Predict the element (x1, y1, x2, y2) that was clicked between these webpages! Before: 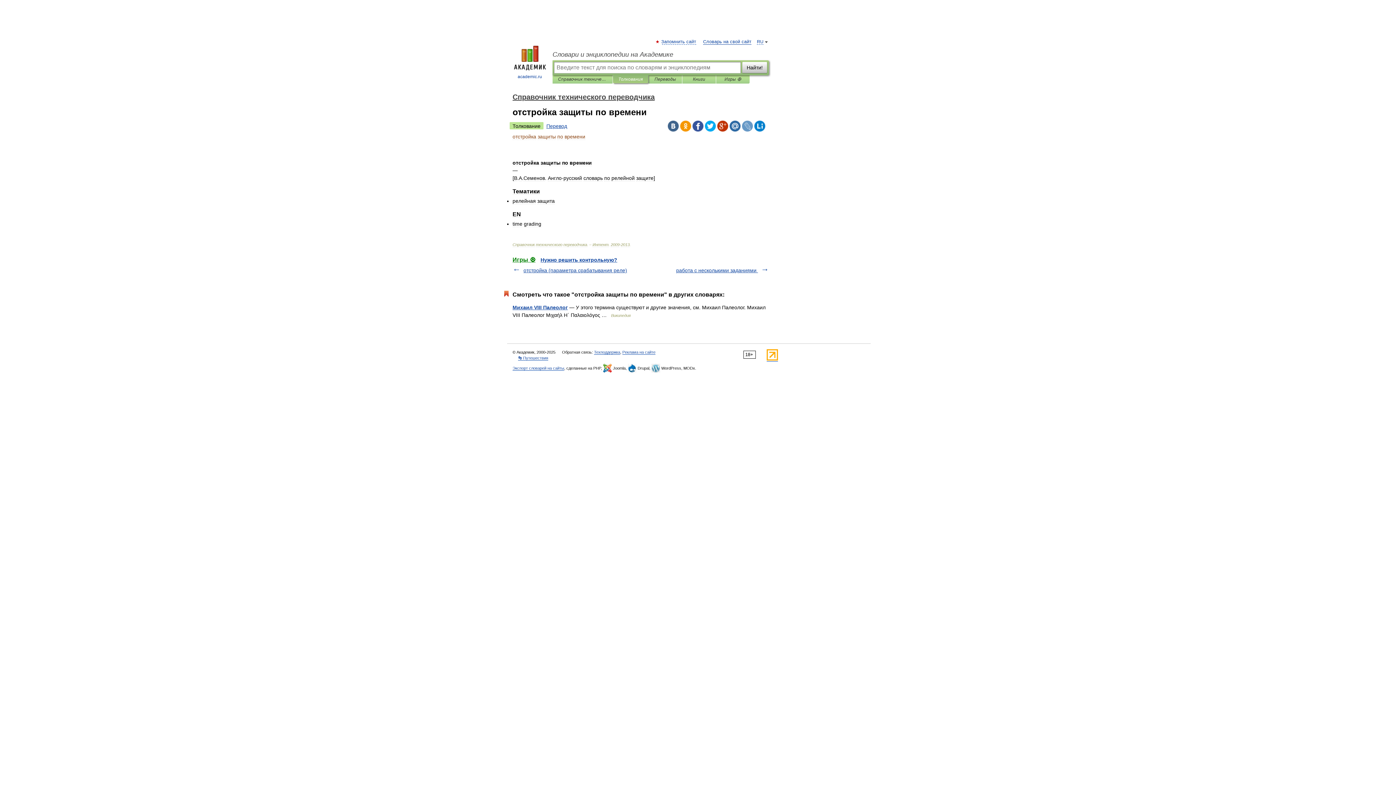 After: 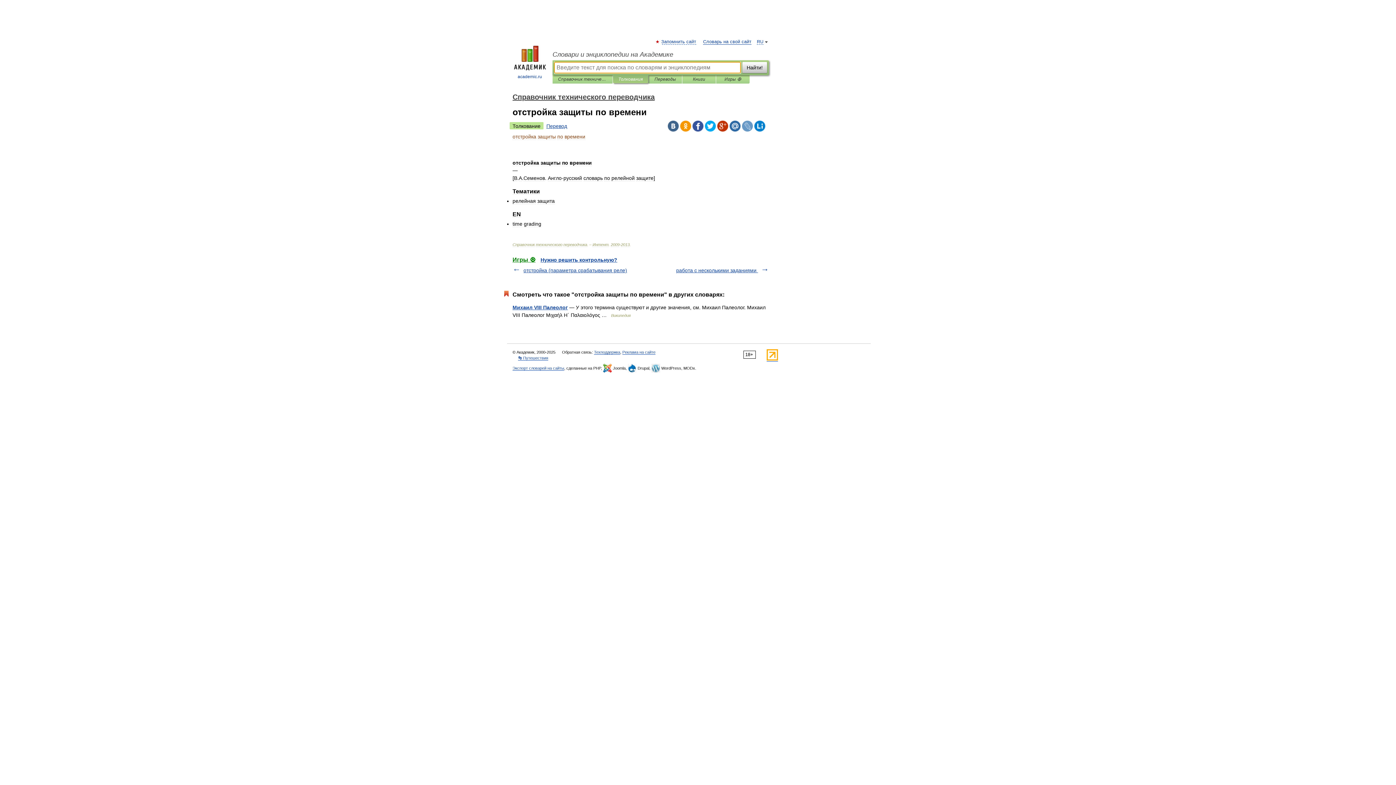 Action: label: Толкования bbox: (618, 75, 642, 83)